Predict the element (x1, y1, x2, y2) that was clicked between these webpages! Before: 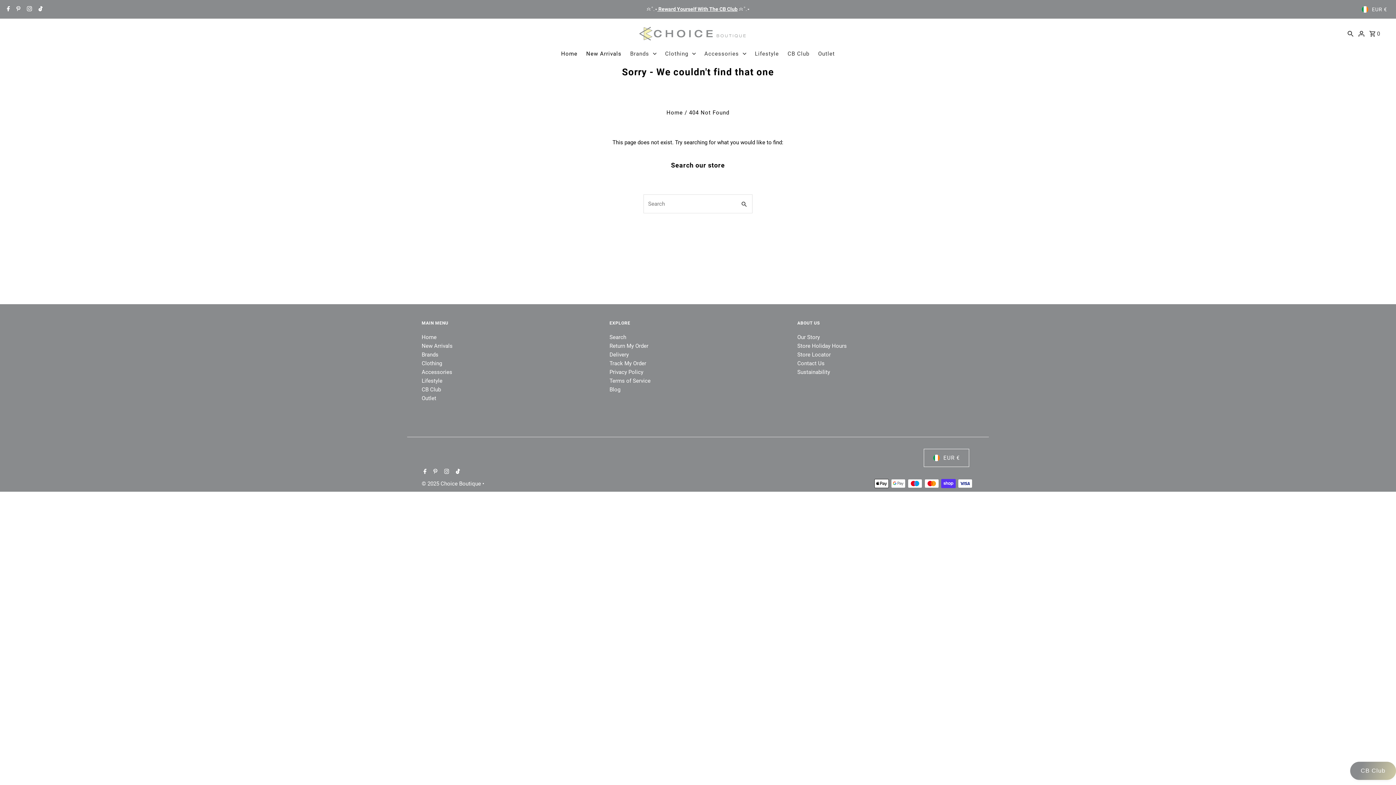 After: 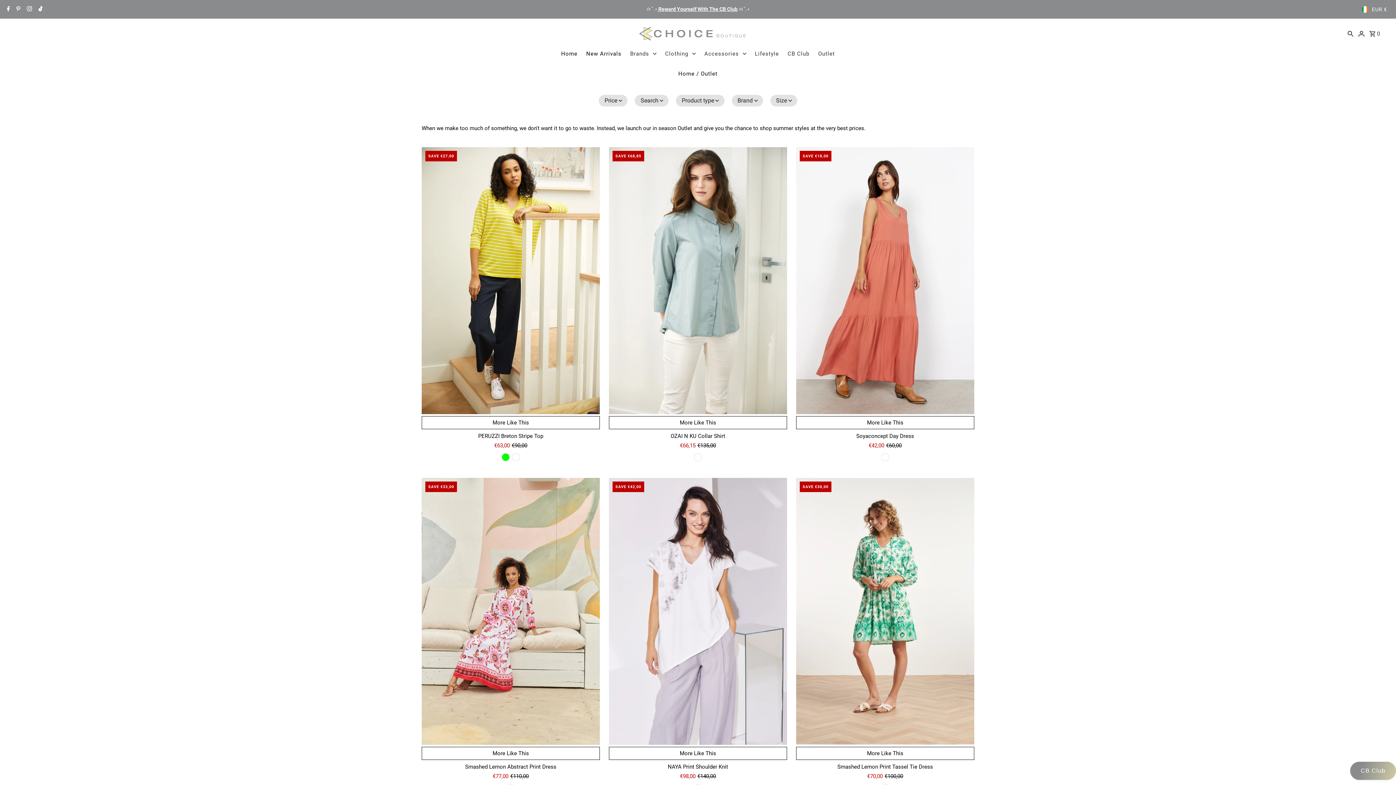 Action: label: Outlet bbox: (421, 395, 436, 401)